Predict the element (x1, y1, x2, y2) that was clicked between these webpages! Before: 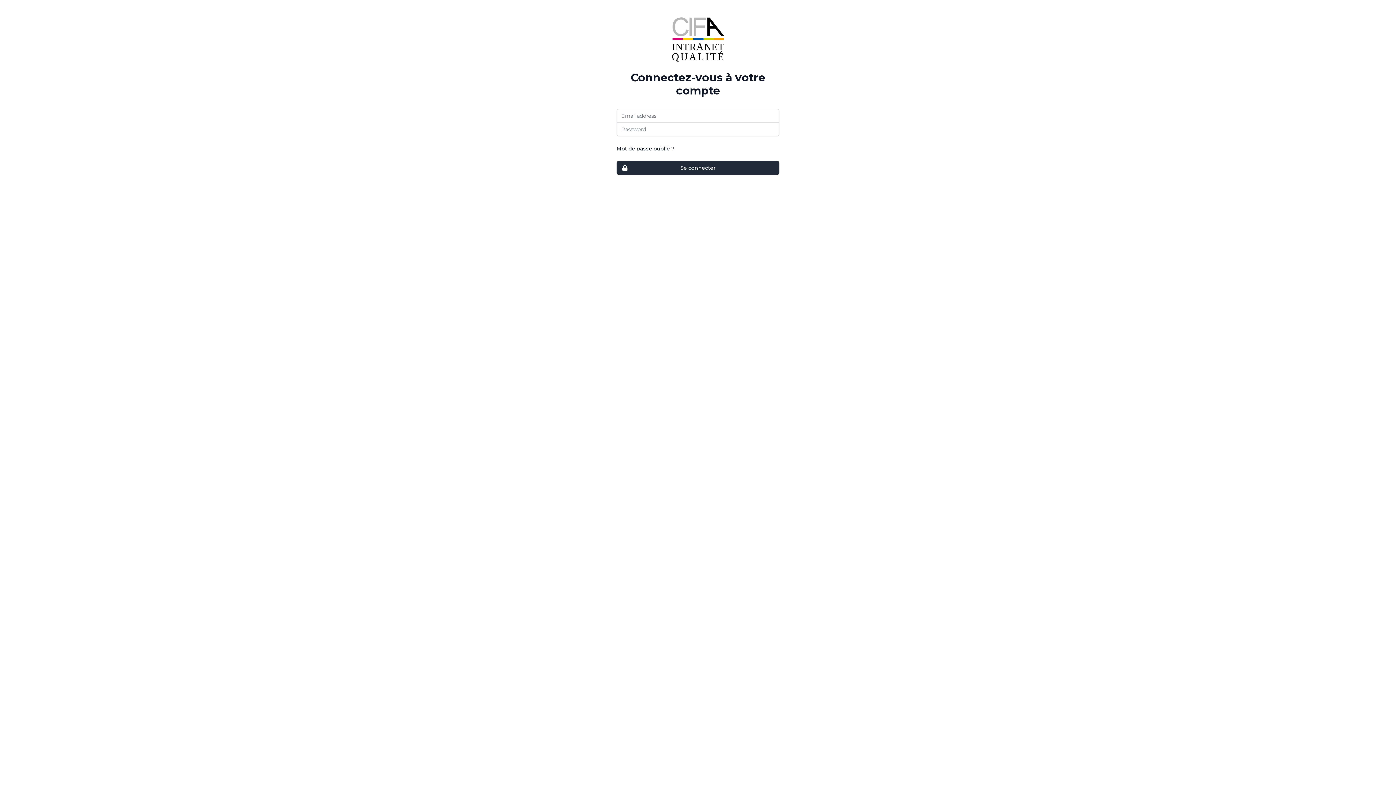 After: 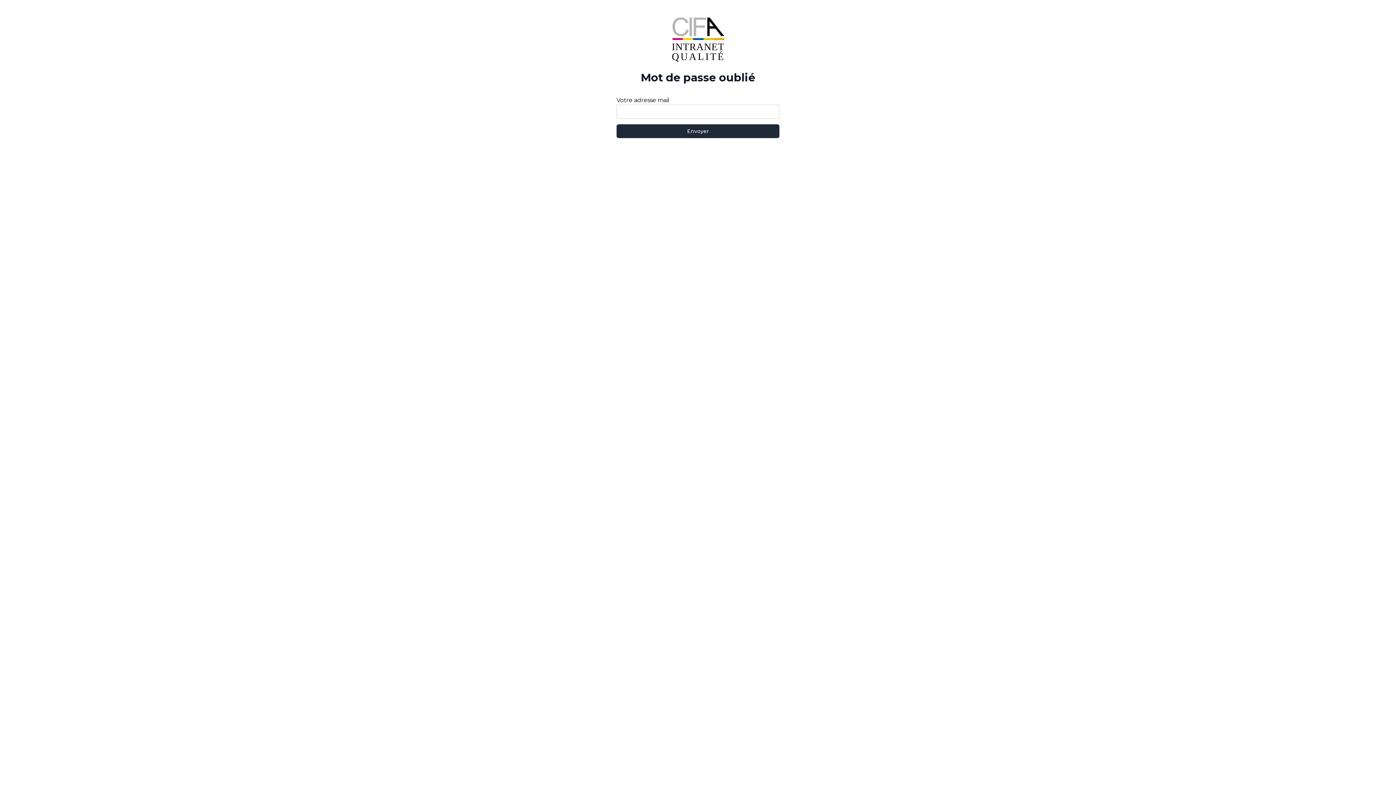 Action: bbox: (616, 145, 674, 152) label: Mot de passe oublié ?